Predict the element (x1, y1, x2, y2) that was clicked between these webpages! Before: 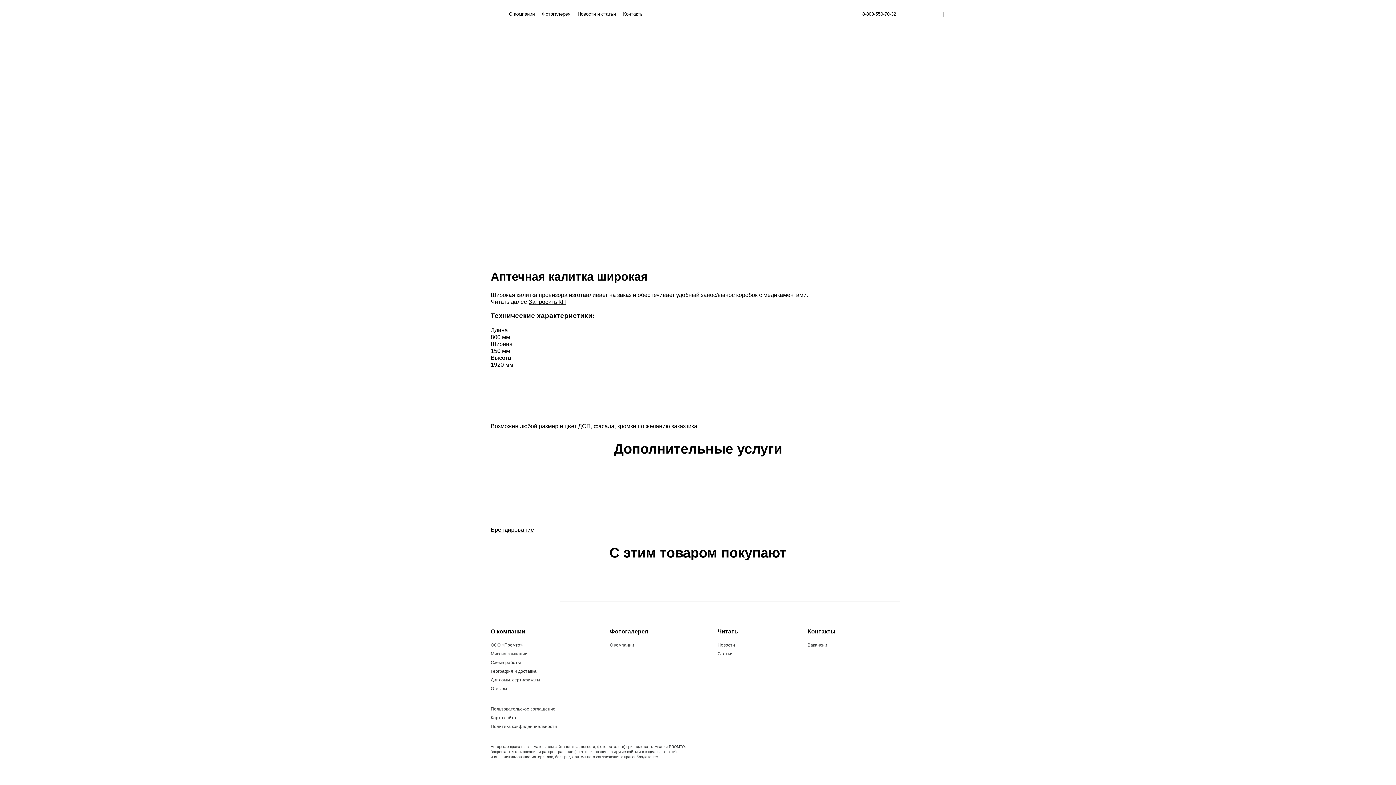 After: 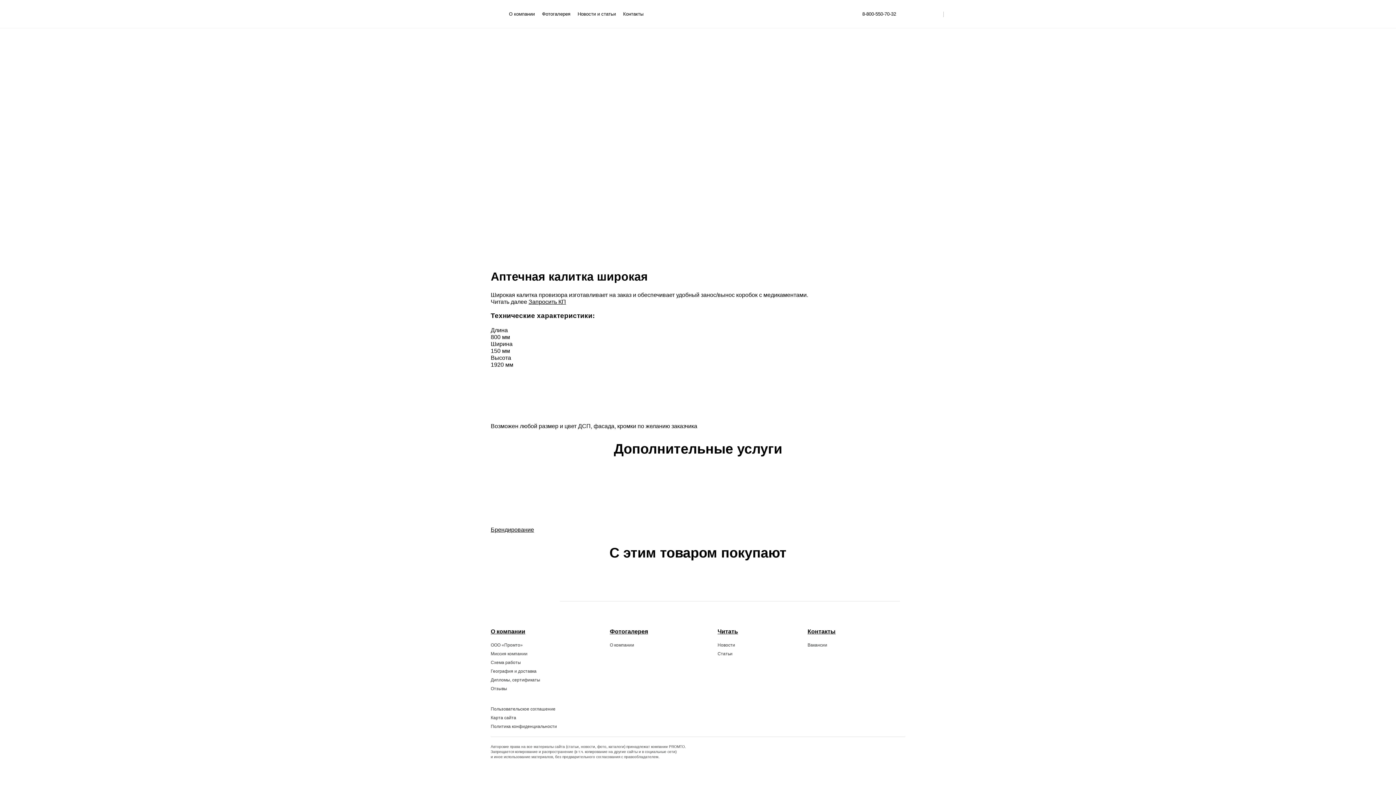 Action: label: Вакансии bbox: (807, 642, 827, 648)